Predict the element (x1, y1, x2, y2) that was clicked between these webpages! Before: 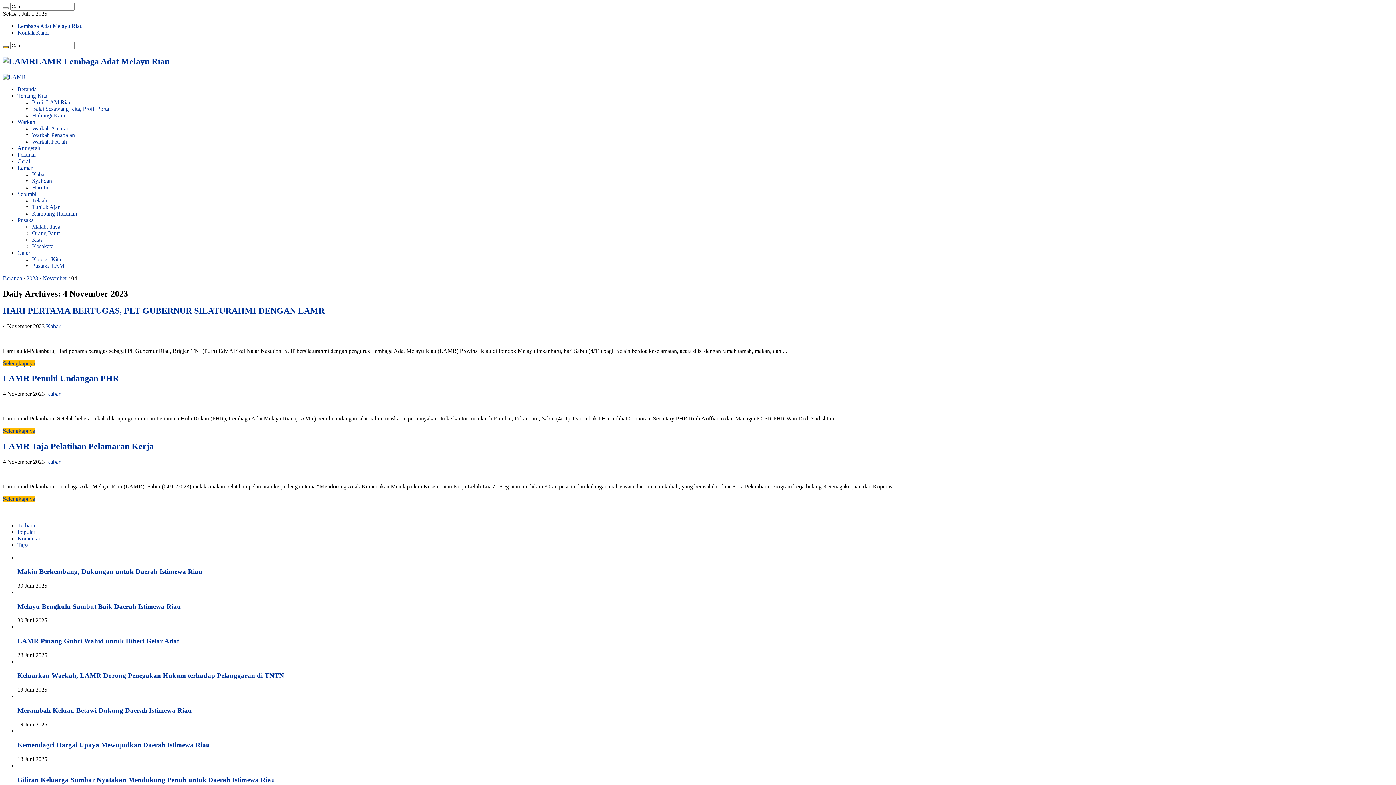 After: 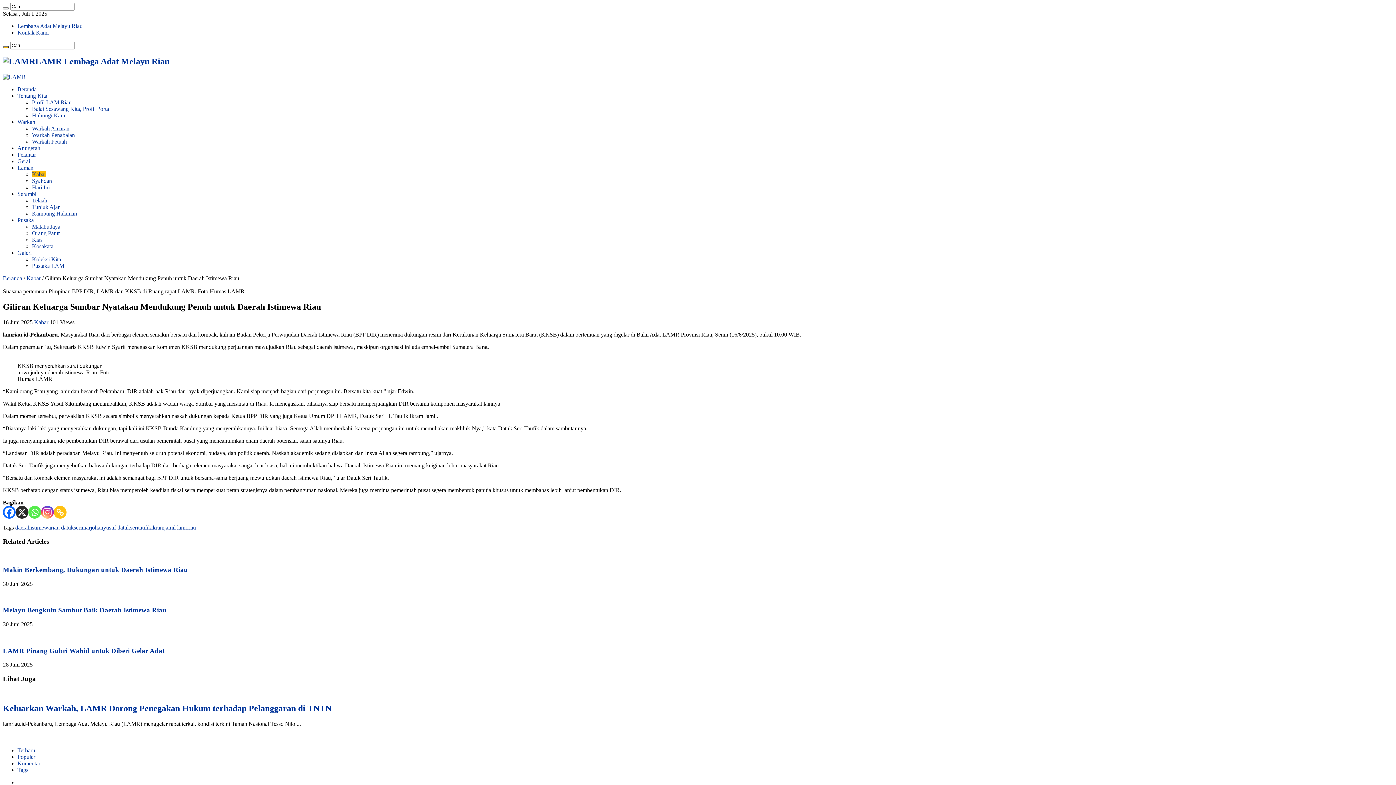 Action: label: Giliran Keluarga Sumbar Nyatakan Mendukung Penuh untuk Daerah Istimewa Riau bbox: (17, 776, 275, 783)